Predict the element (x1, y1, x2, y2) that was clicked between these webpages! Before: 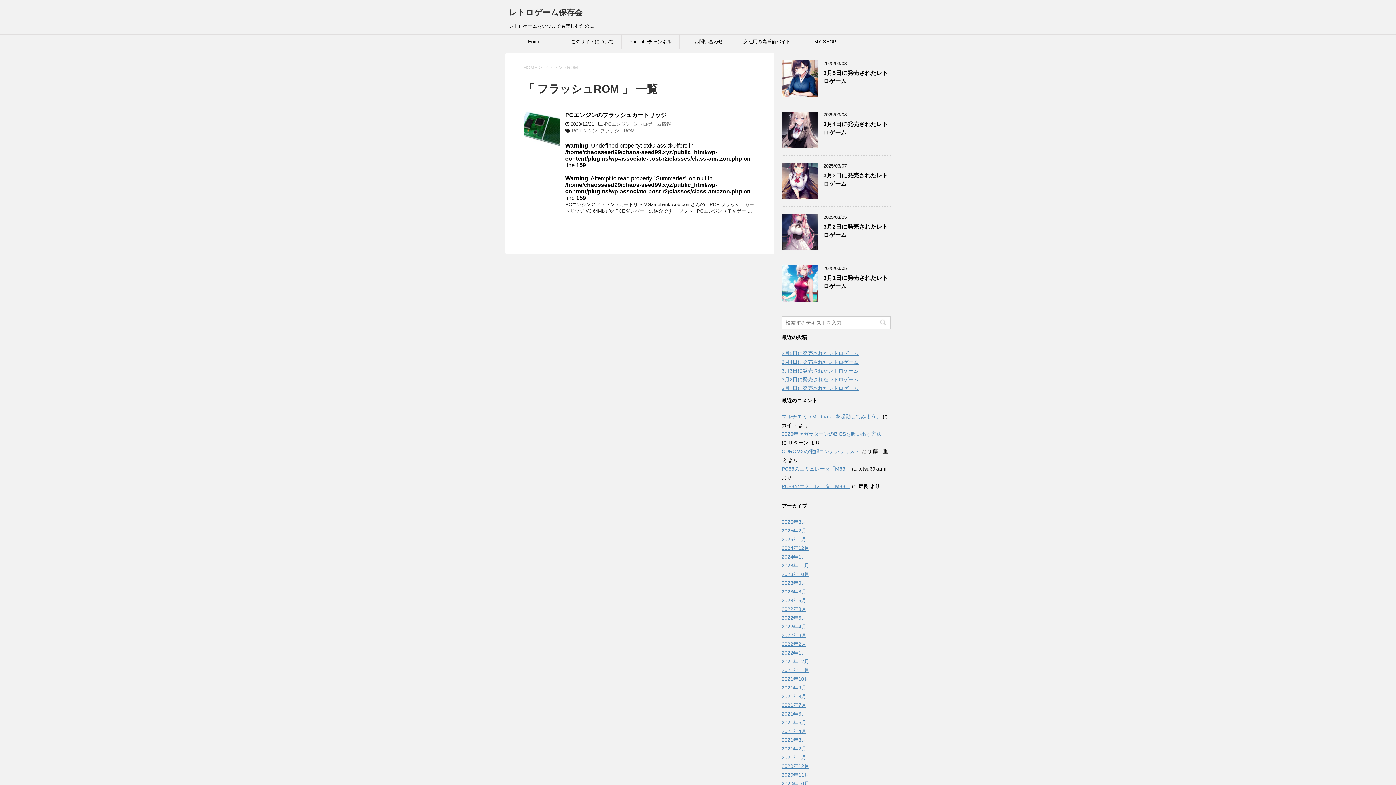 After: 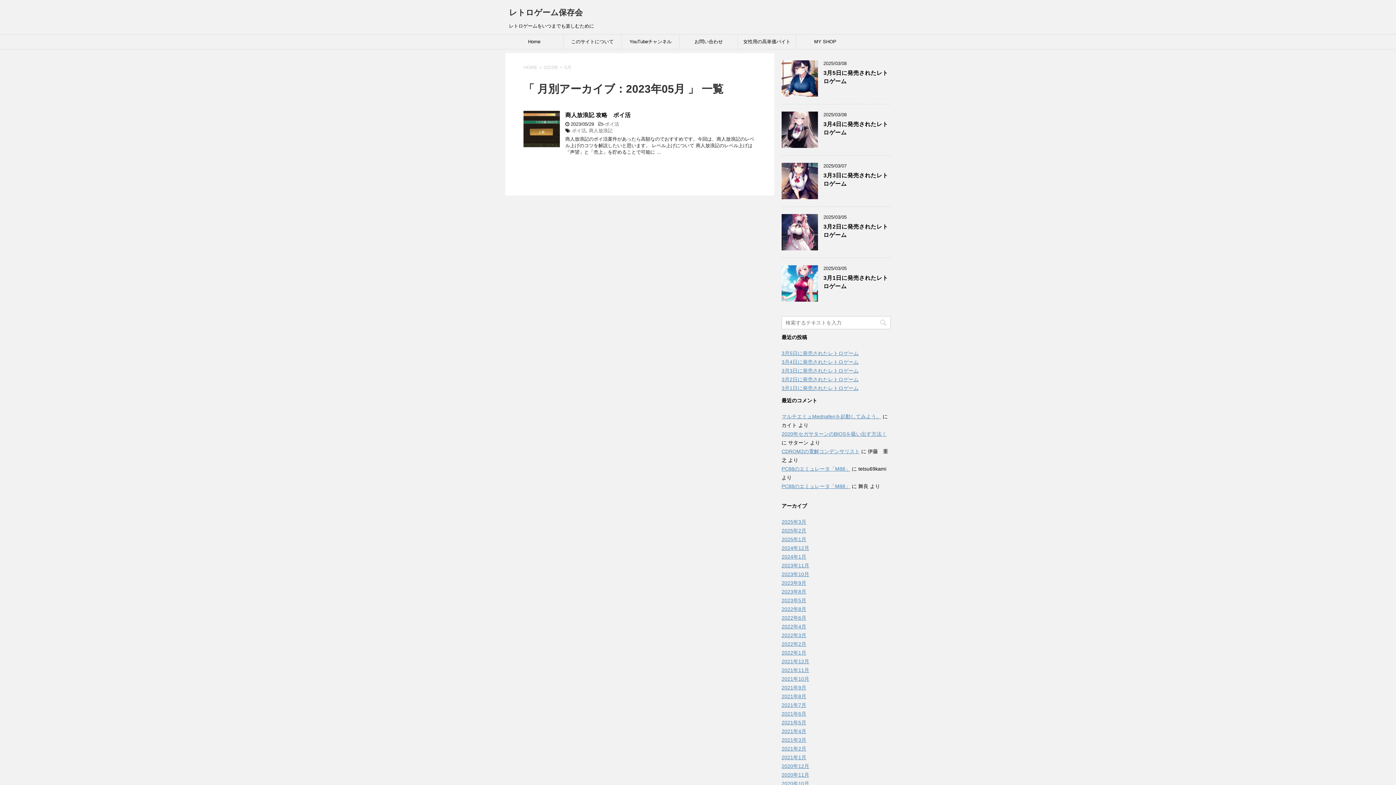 Action: bbox: (781, 597, 806, 603) label: 2023年5月